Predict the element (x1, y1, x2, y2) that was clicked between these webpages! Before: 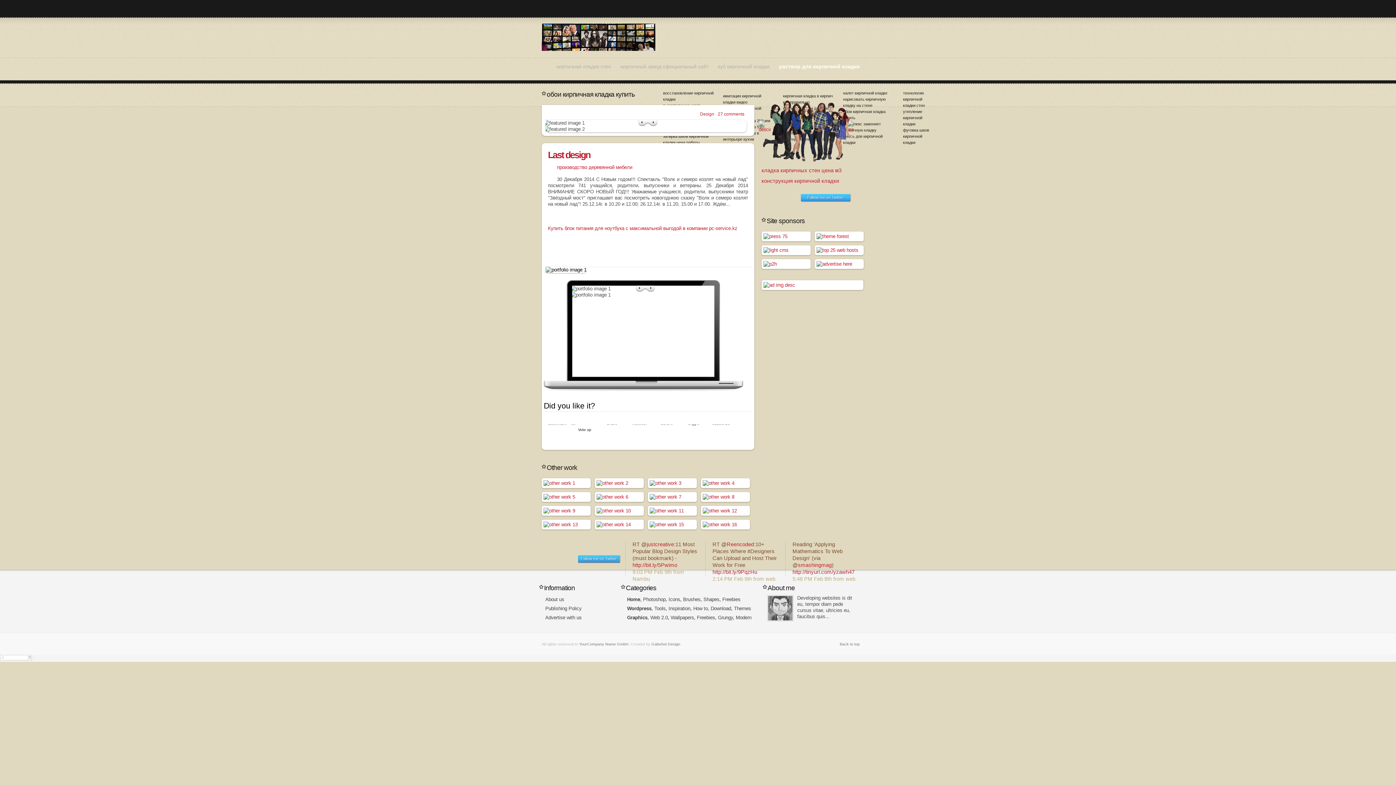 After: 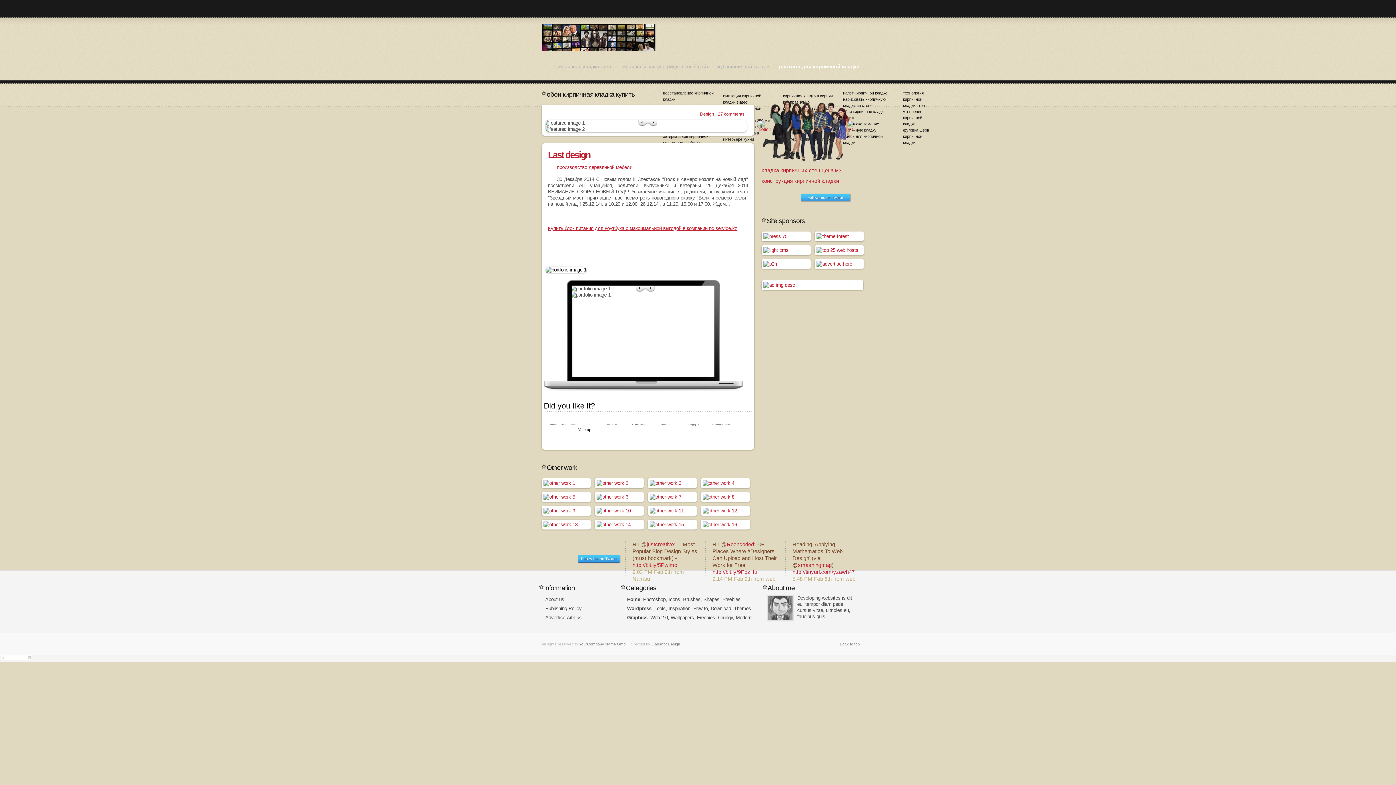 Action: label: Купить блок питания для ноутбука с максимальной выгодой в компании pc-service.kz bbox: (548, 225, 737, 231)